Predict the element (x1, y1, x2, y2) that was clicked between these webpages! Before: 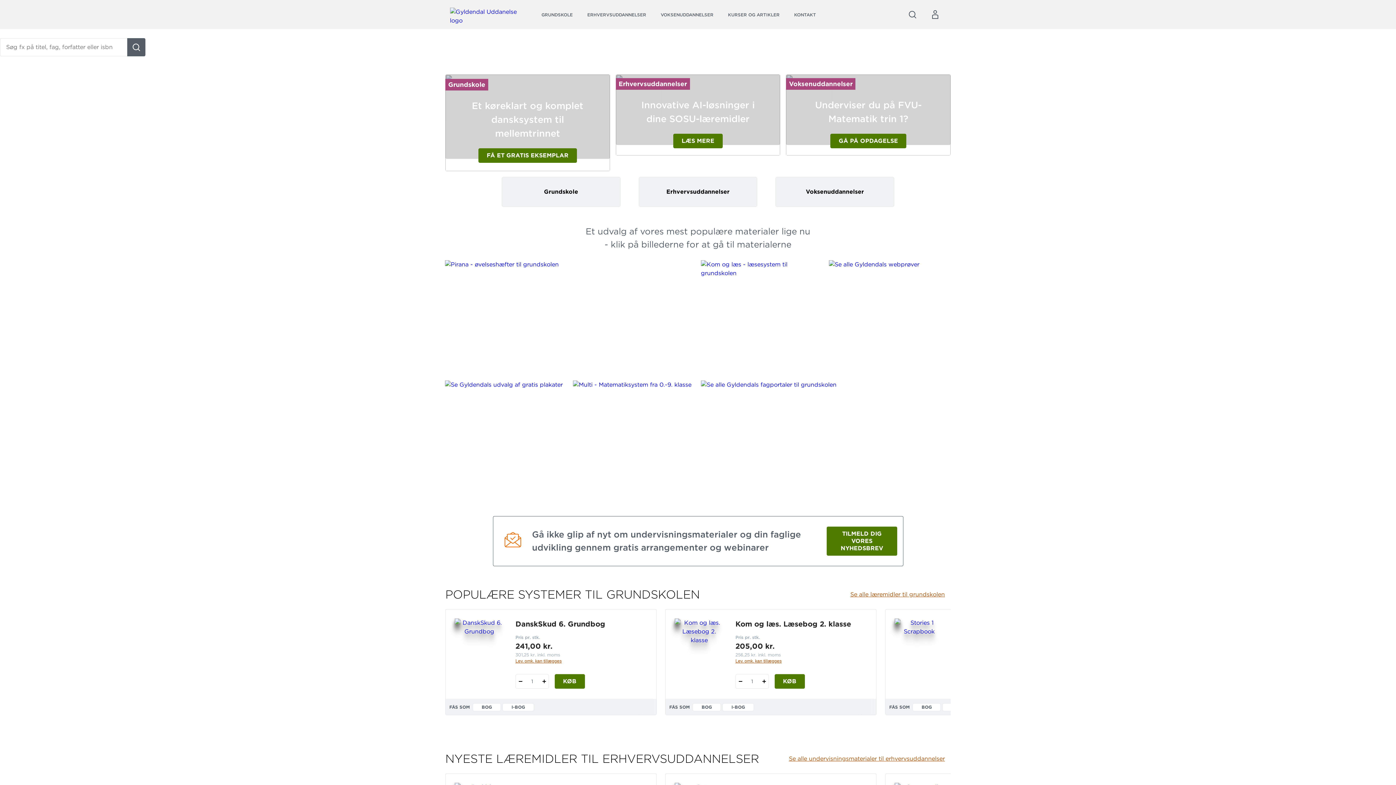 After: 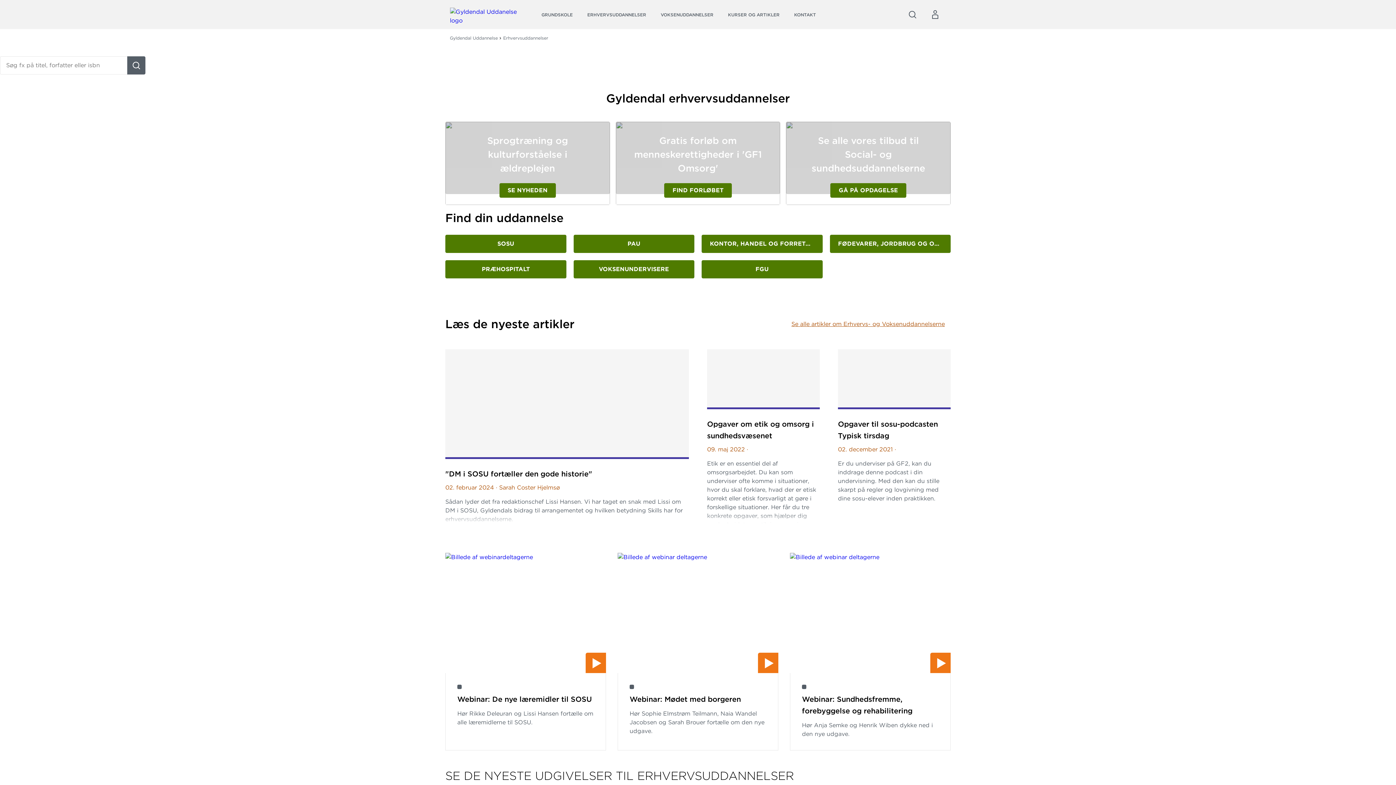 Action: bbox: (789, 756, 950, 761) label: Se alle undervisningsmaterialer til erhvervsuddannelser